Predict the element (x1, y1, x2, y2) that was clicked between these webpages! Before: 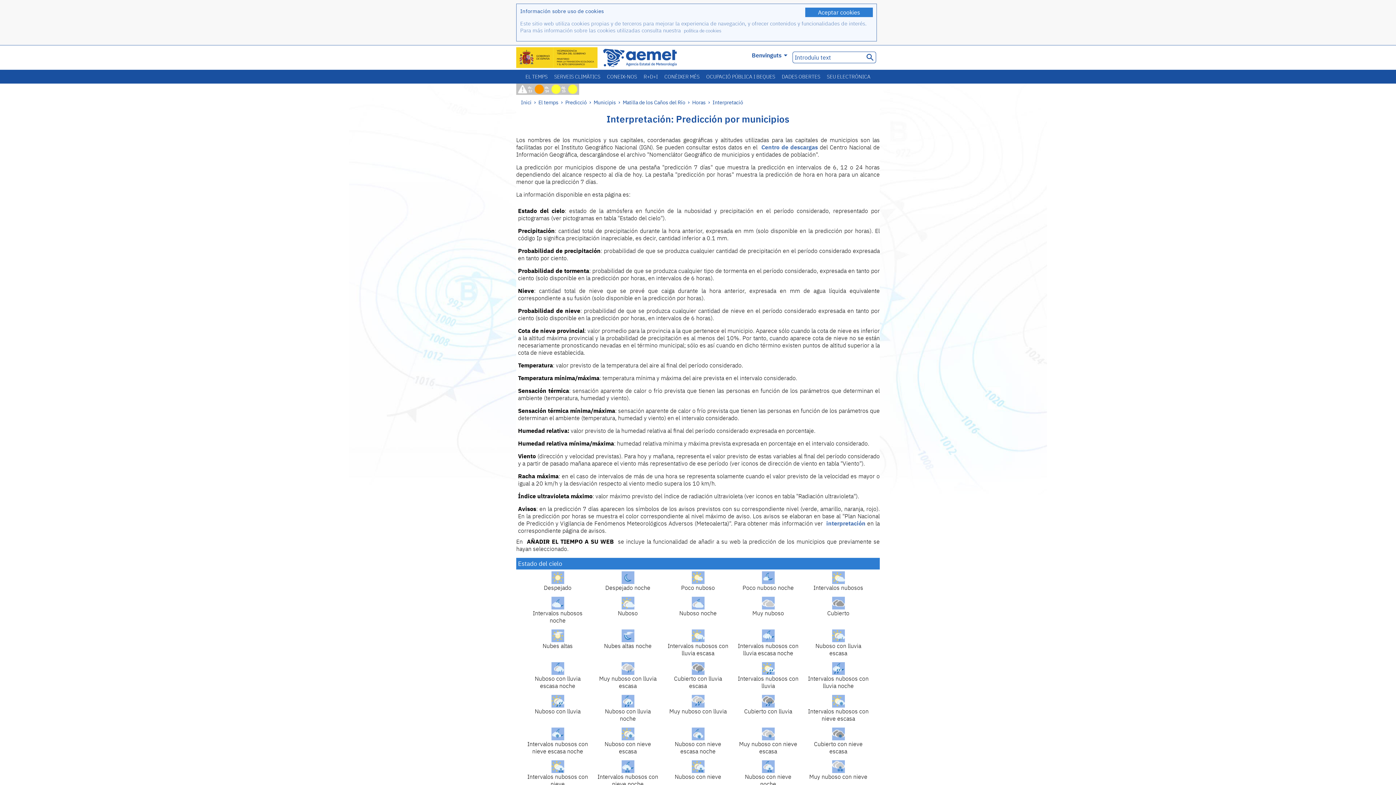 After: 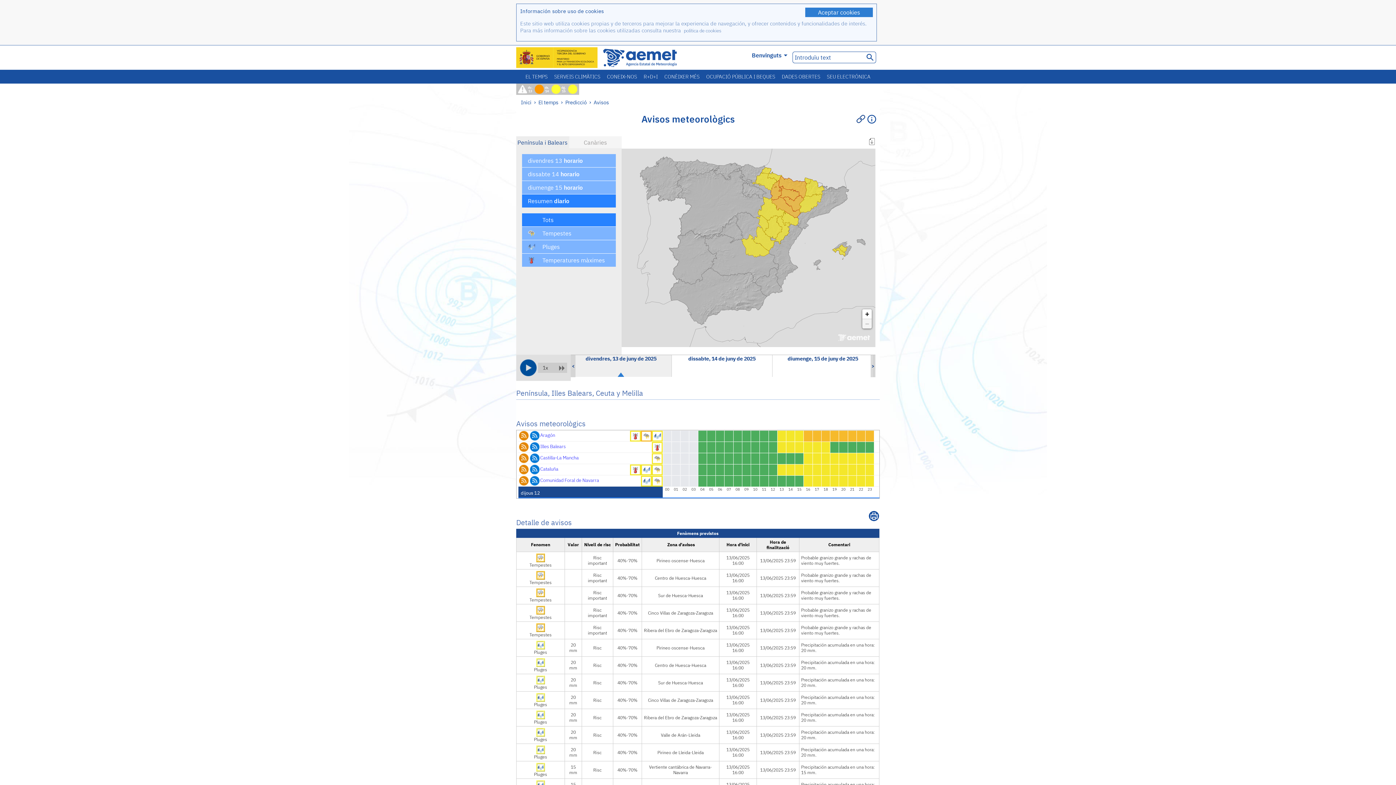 Action: bbox: (527, 84, 544, 92) label: dv. 13 